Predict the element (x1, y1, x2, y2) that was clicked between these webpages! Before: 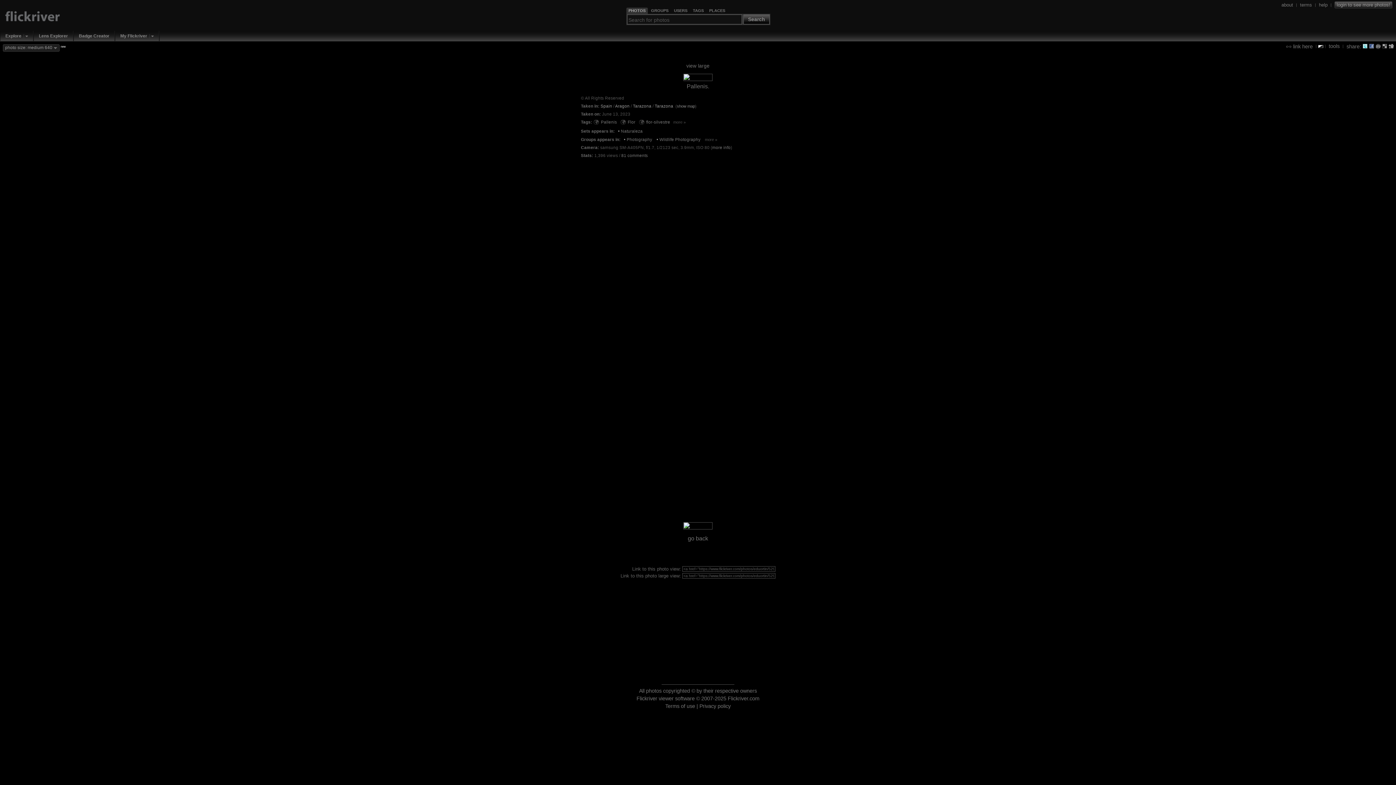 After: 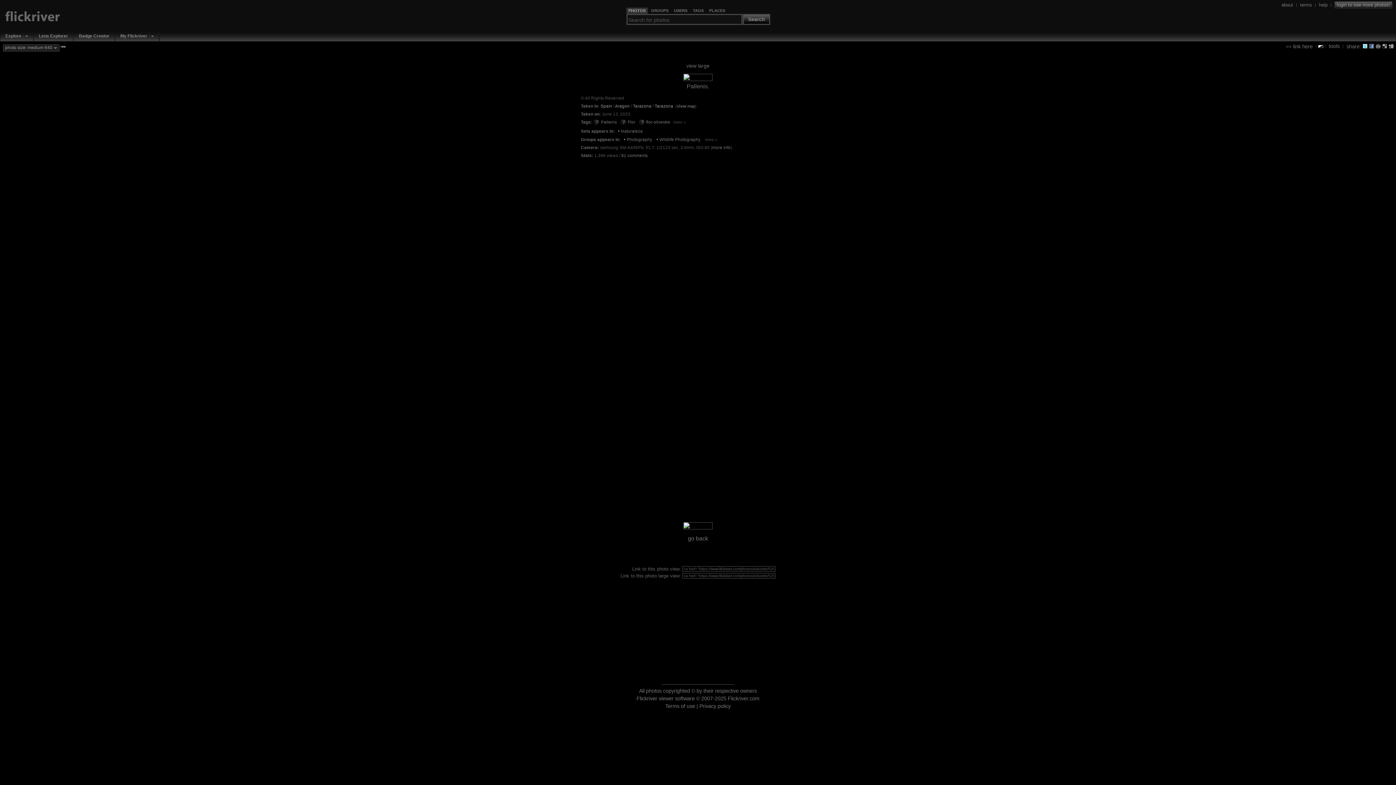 Action: bbox: (1369, 43, 1374, 48)